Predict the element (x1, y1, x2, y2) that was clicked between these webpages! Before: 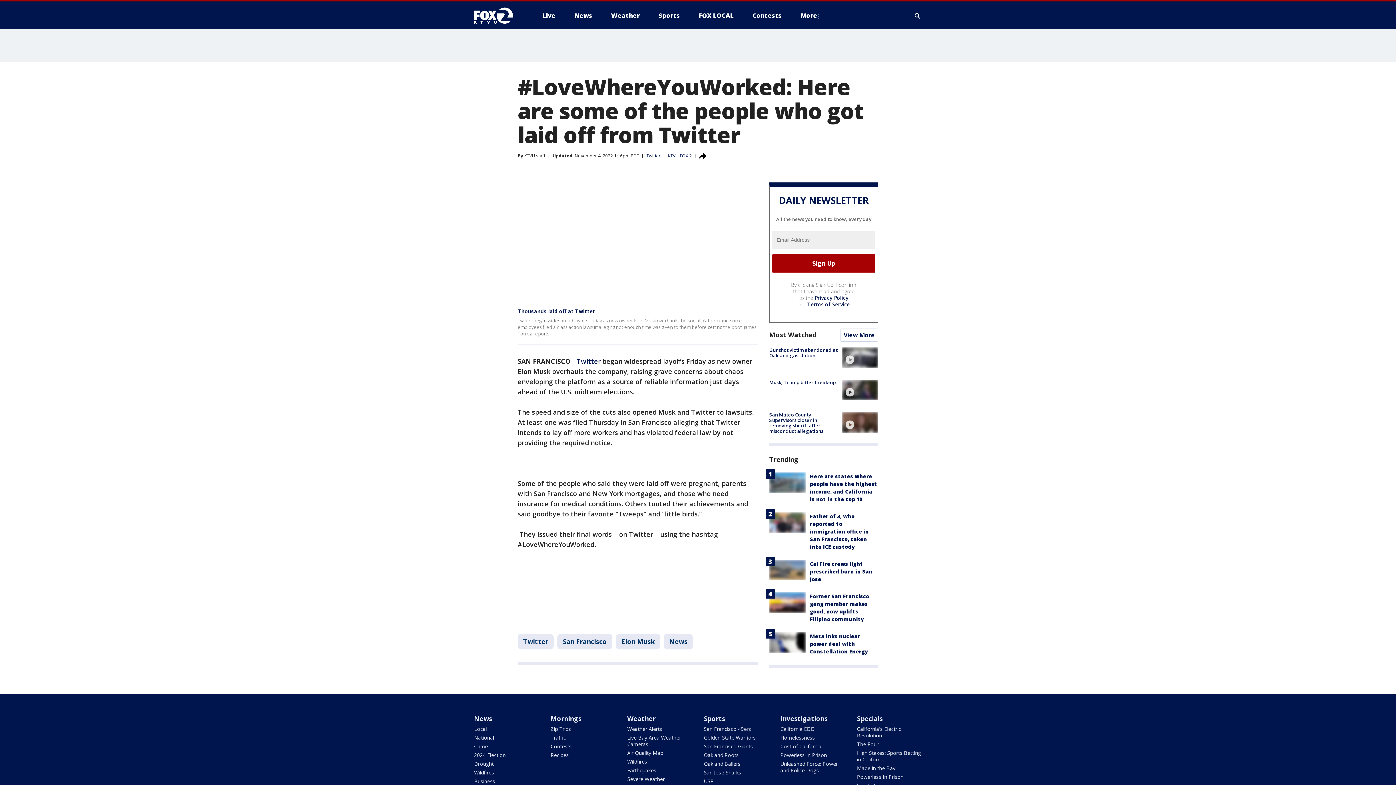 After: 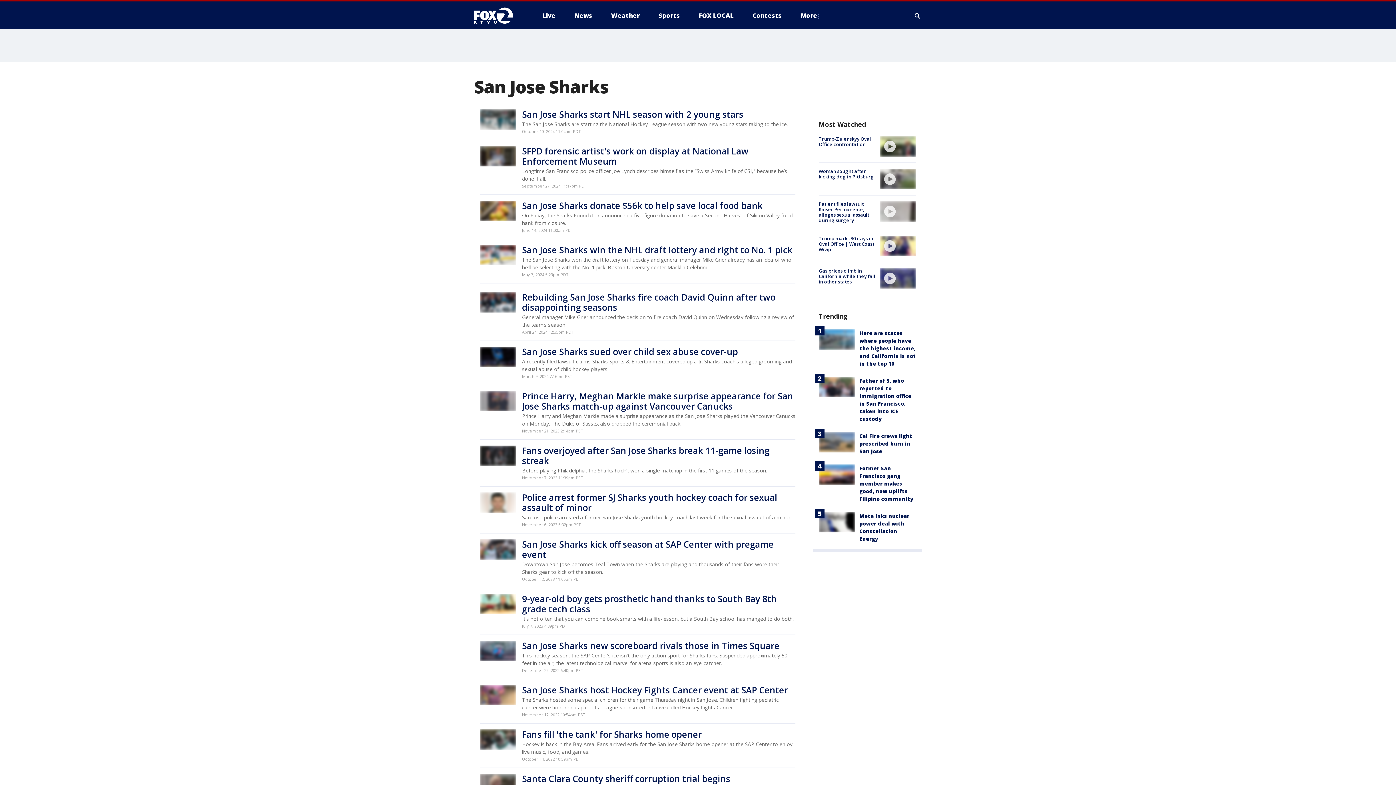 Action: label: San Jose Sharks bbox: (703, 769, 741, 776)